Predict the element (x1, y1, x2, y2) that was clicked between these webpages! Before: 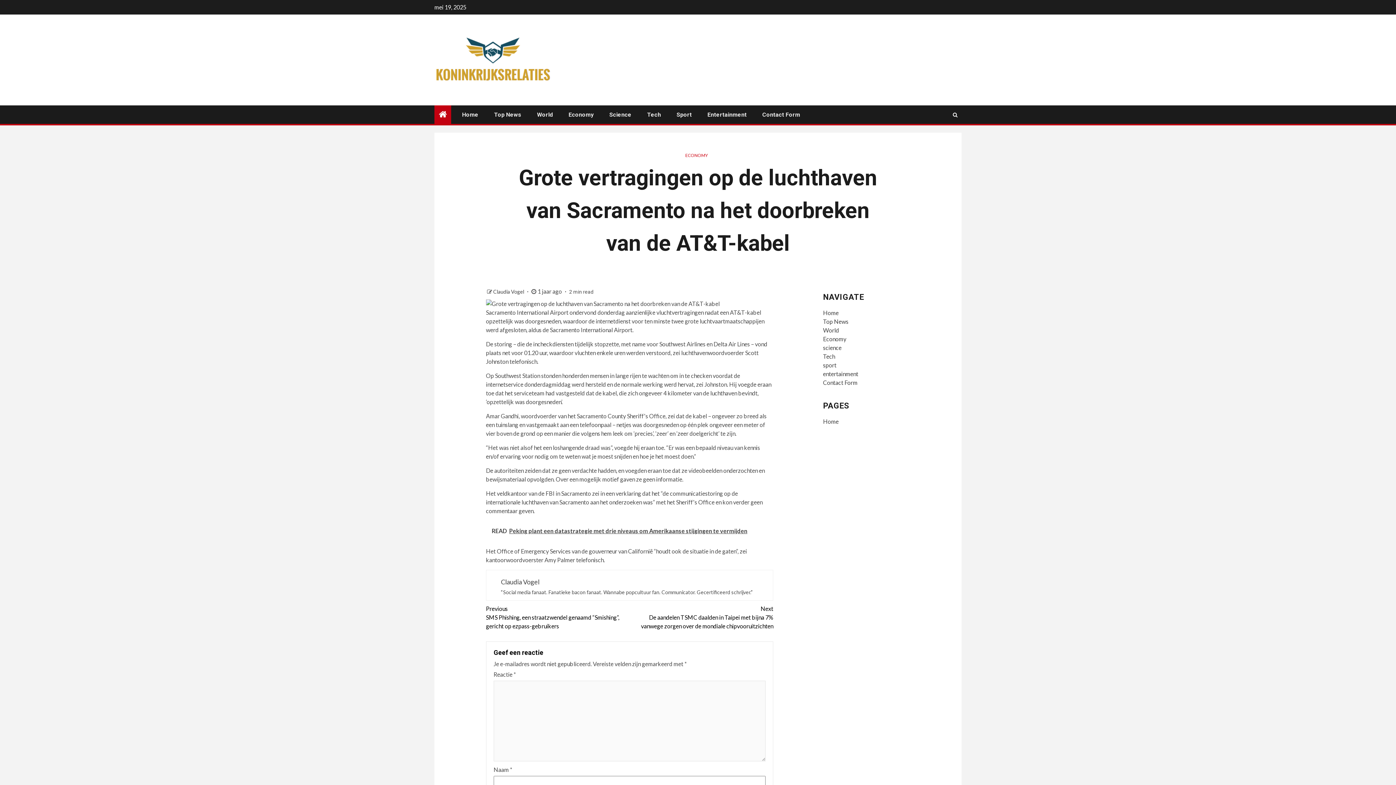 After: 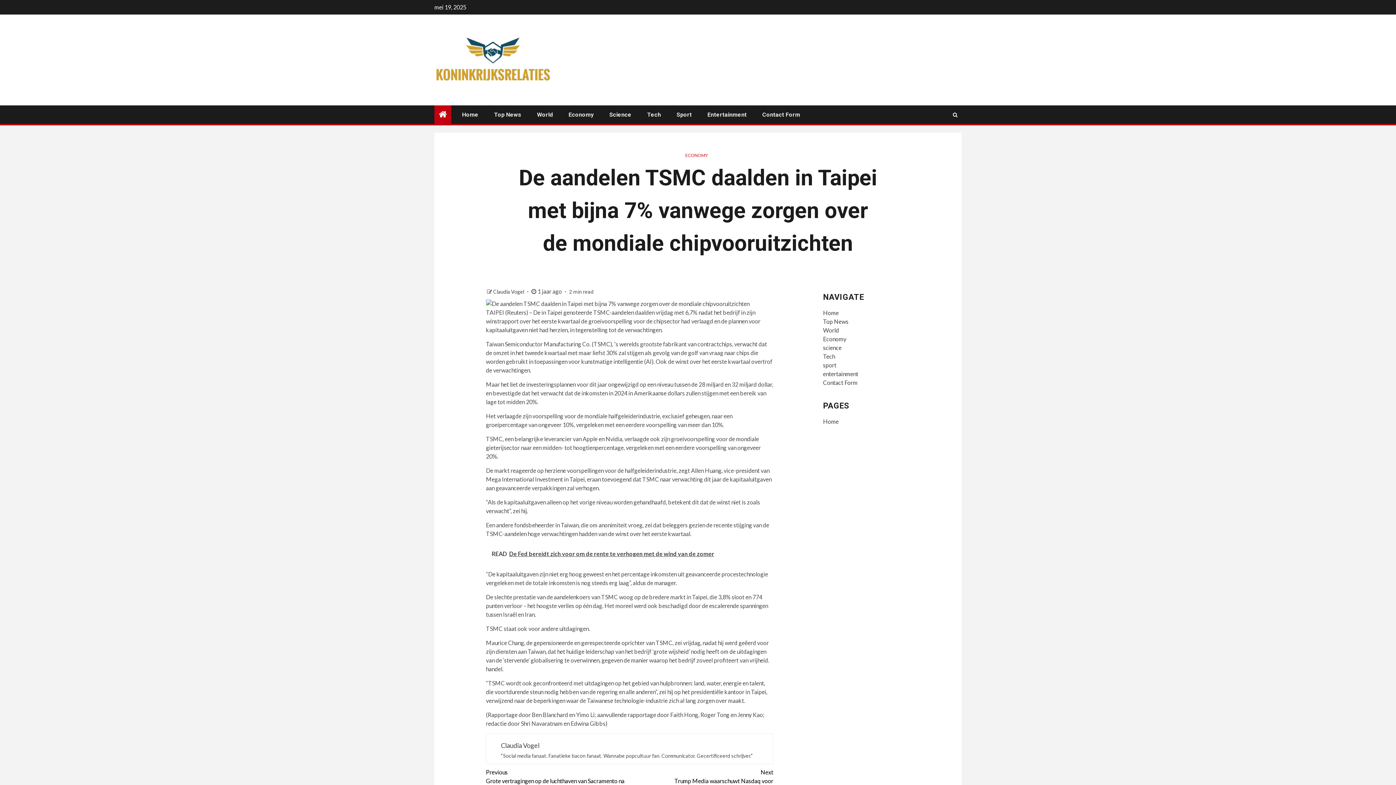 Action: label: Next
De aandelen TSMC daalden in Taipei met bijna 7% vanwege zorgen over de mondiale chipvooruitzichten bbox: (629, 604, 773, 630)